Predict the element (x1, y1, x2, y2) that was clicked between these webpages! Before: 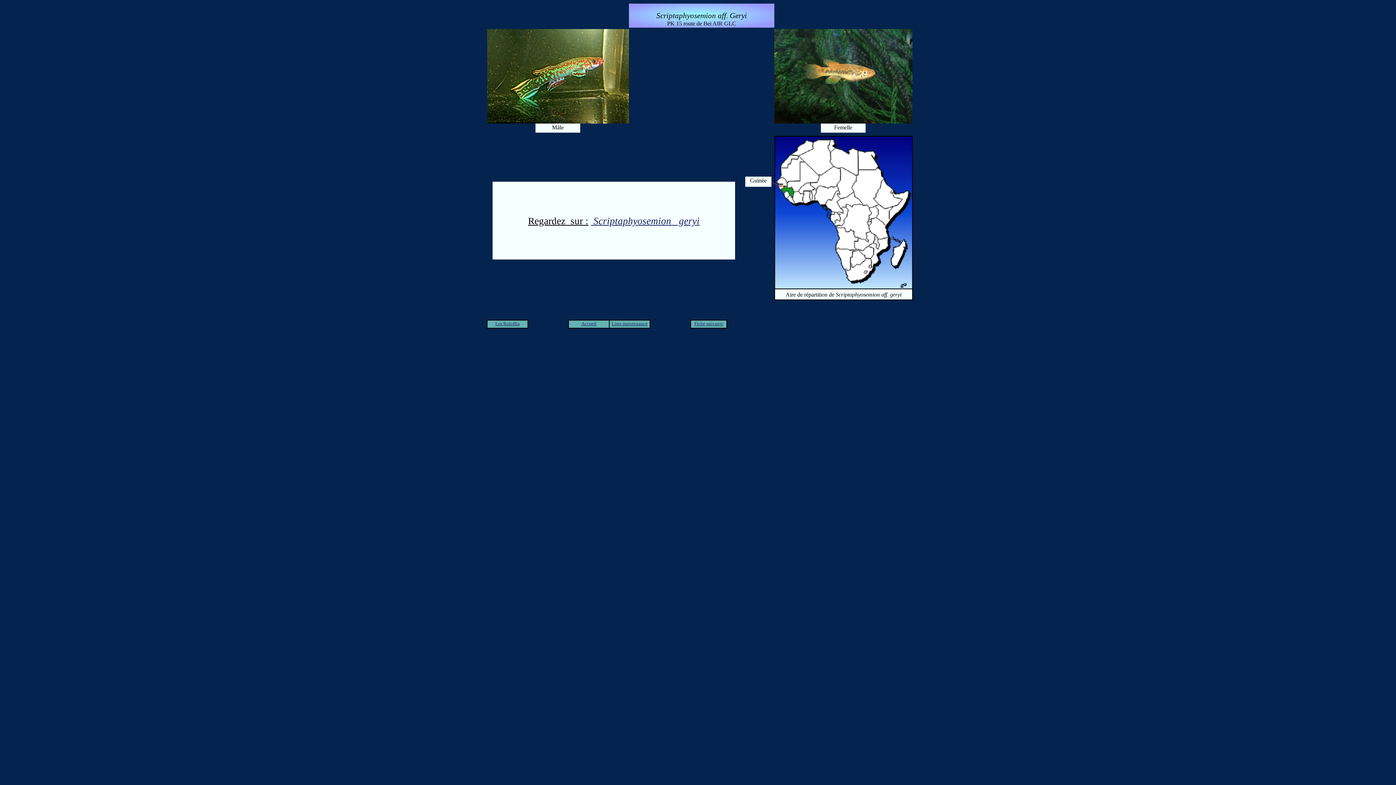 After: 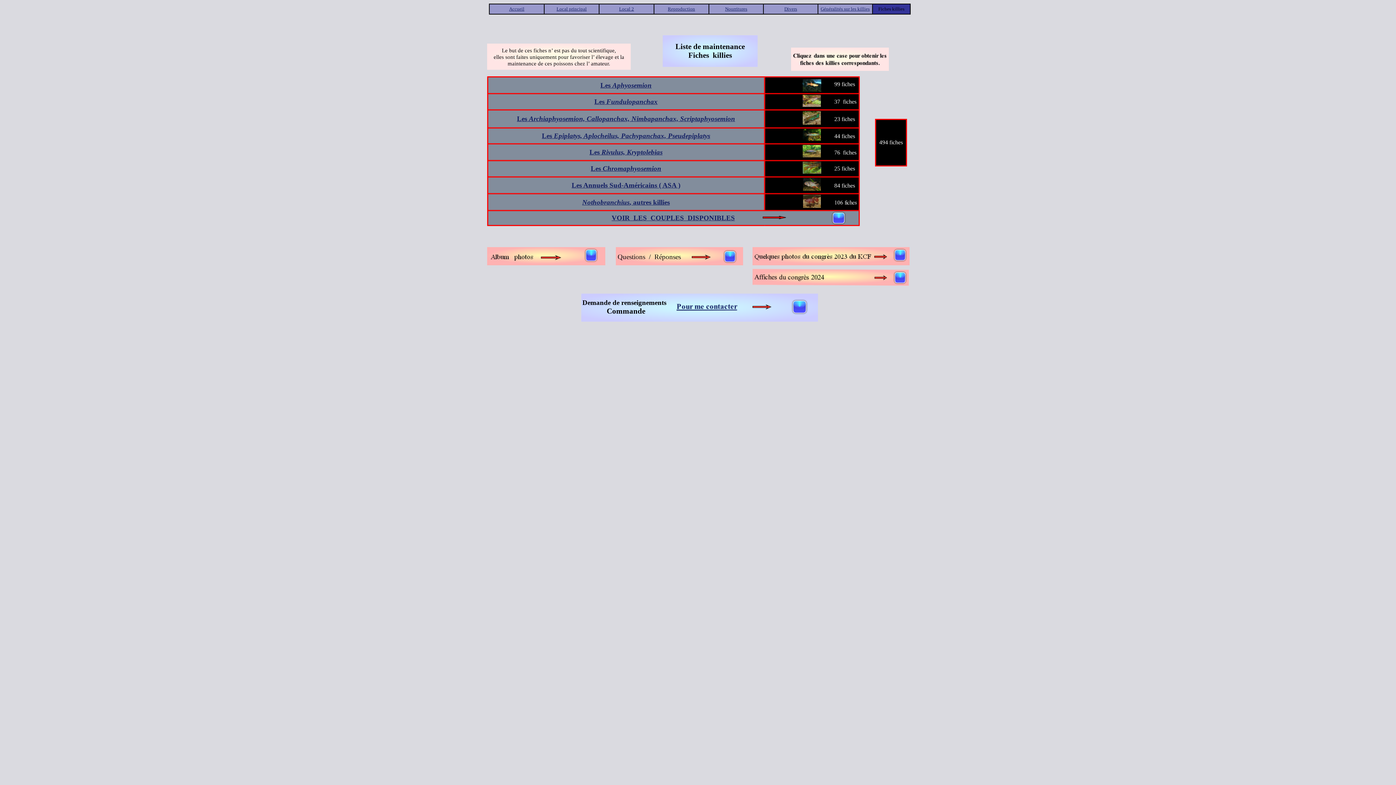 Action: label: Liste maintenance bbox: (611, 321, 647, 326)